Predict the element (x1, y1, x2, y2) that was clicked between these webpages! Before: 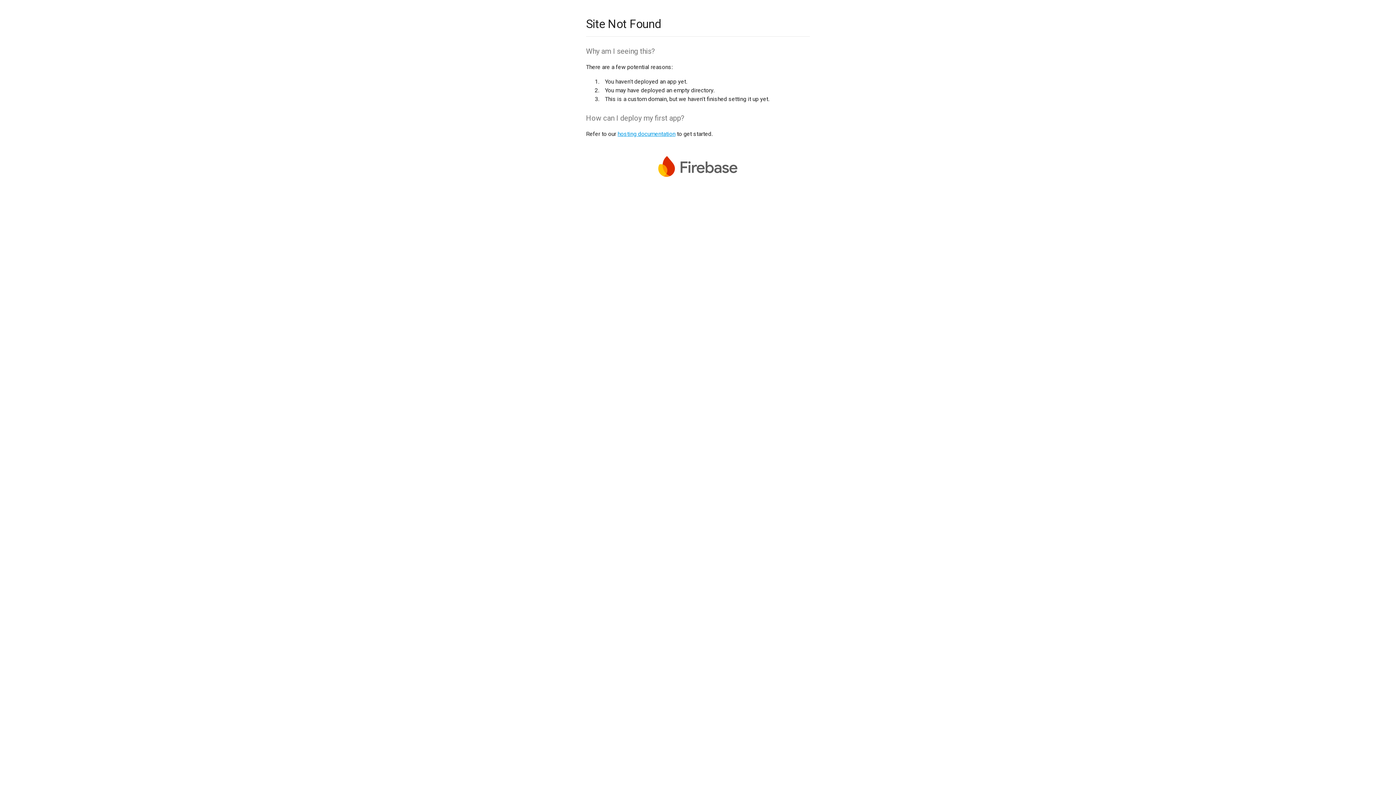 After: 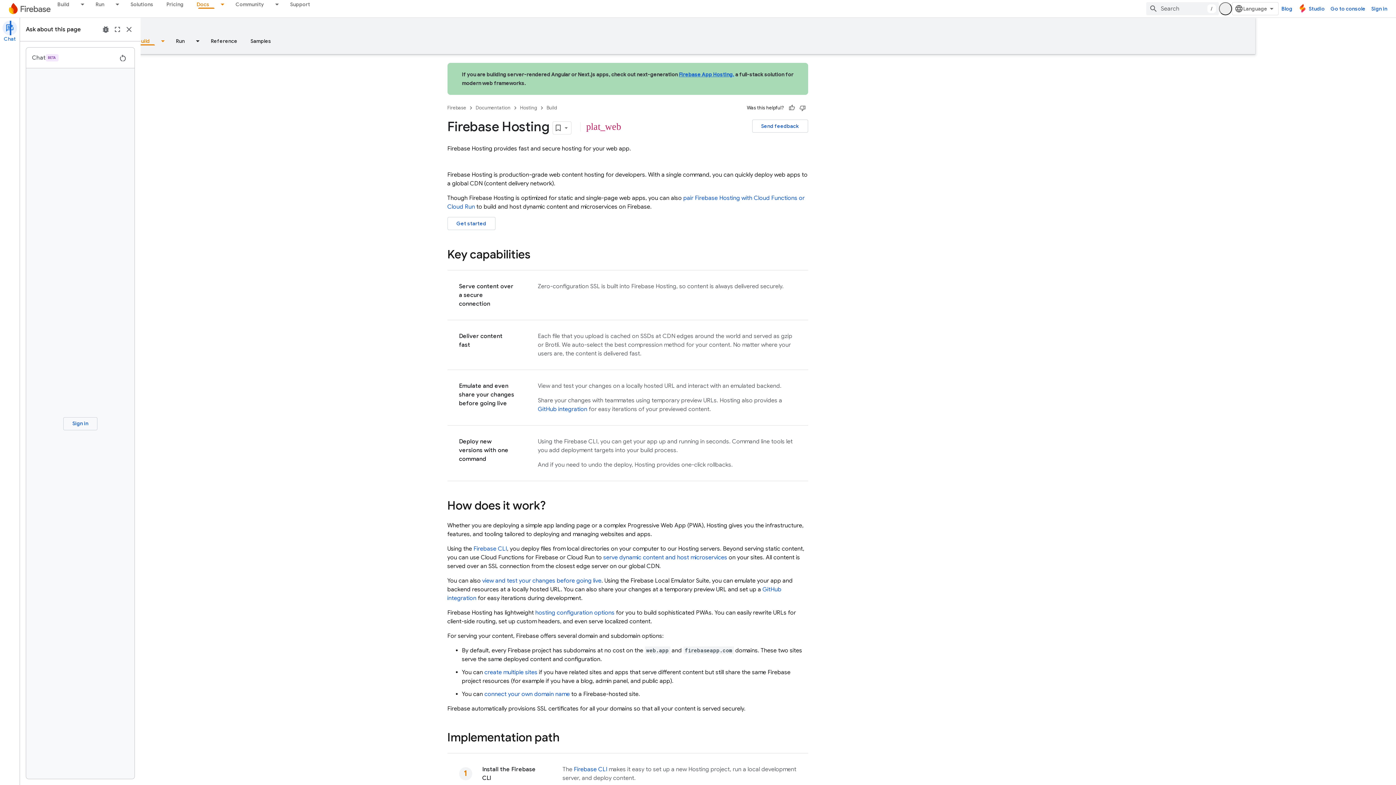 Action: bbox: (617, 130, 675, 137) label: hosting documentation